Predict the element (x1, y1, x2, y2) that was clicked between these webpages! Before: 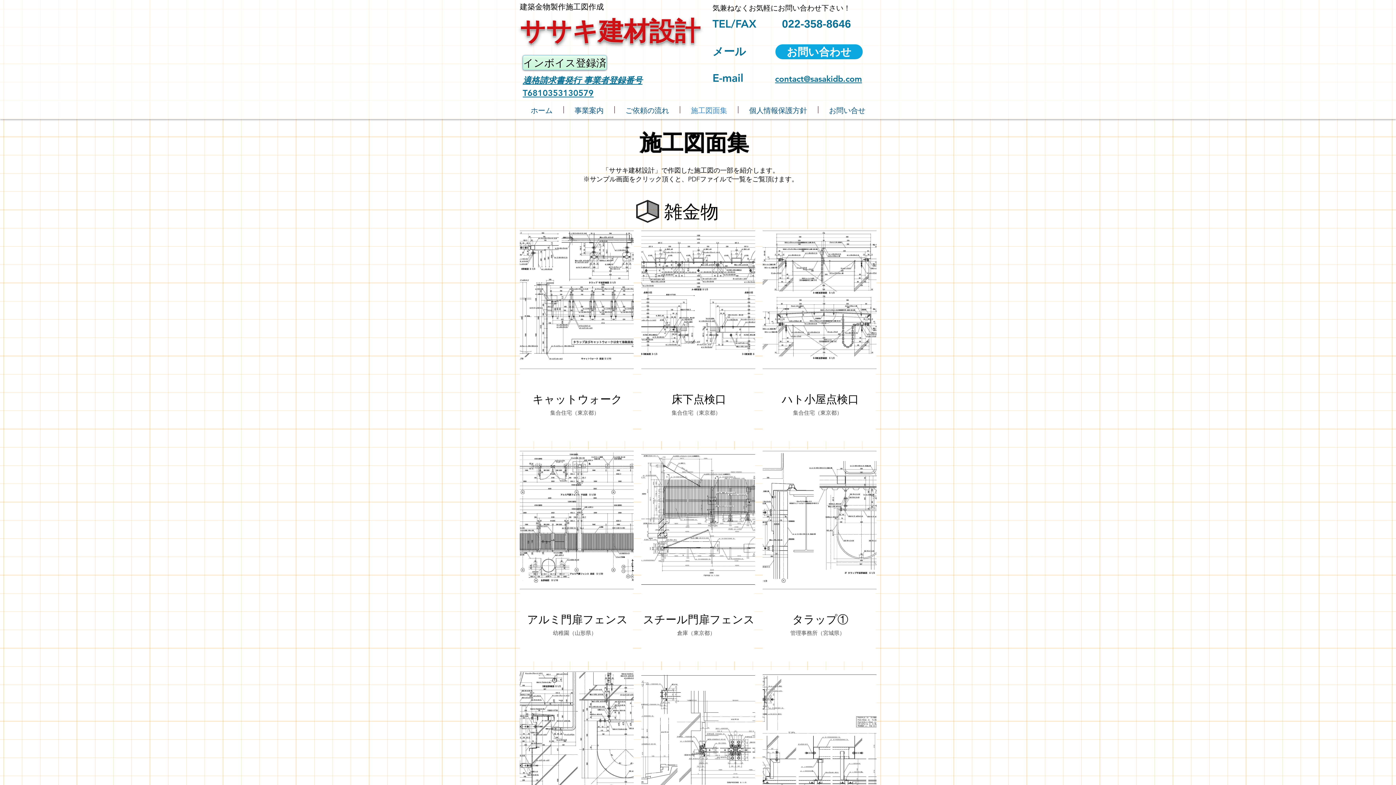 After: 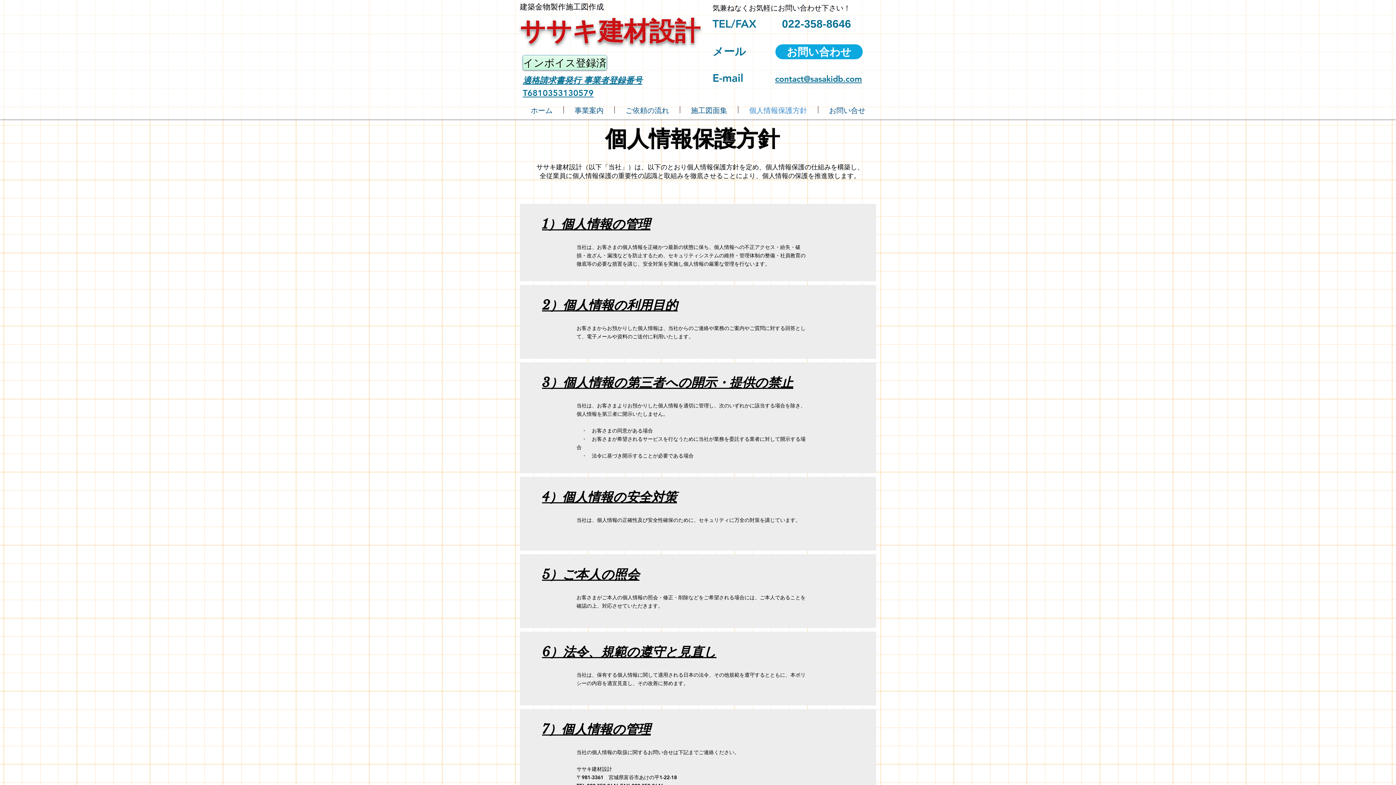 Action: label: 個人情報保護方針 bbox: (738, 106, 818, 113)